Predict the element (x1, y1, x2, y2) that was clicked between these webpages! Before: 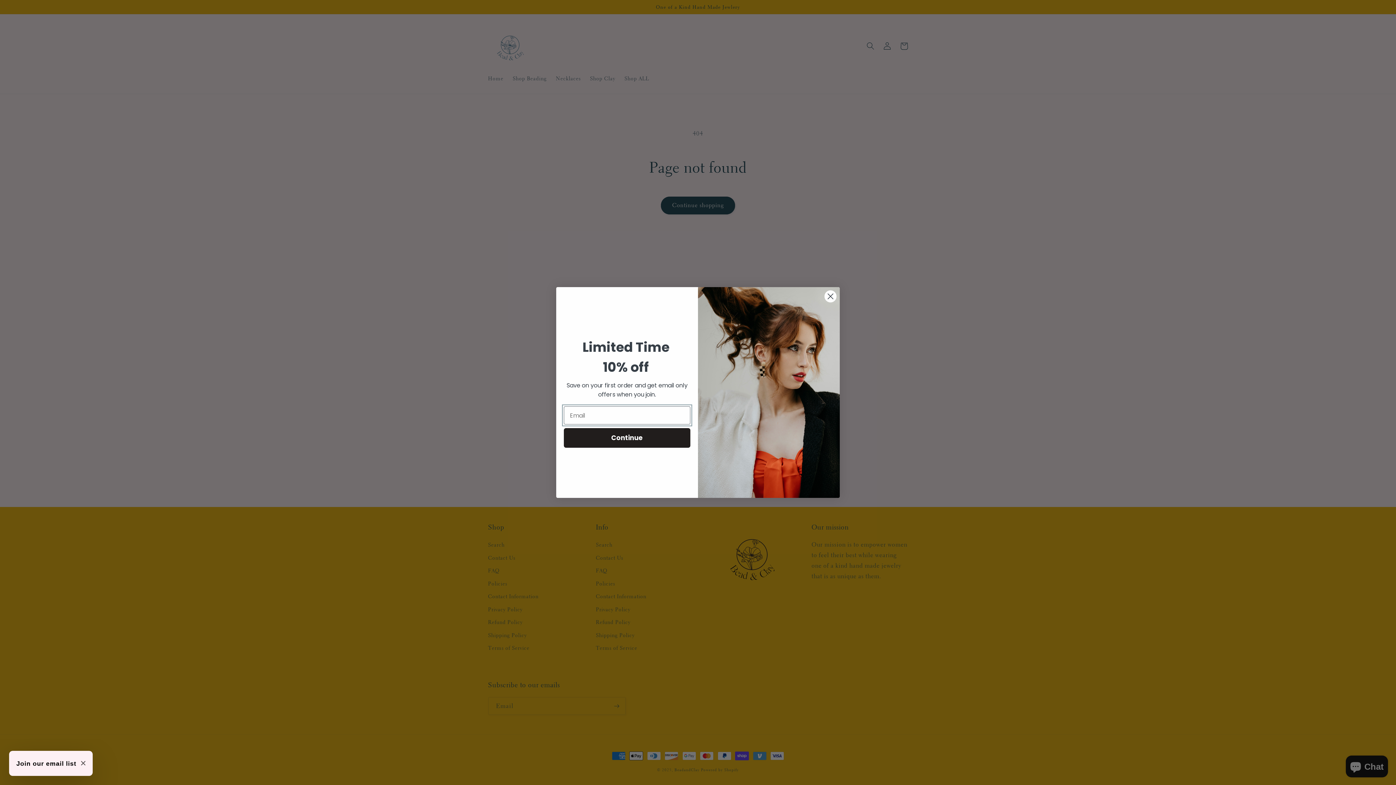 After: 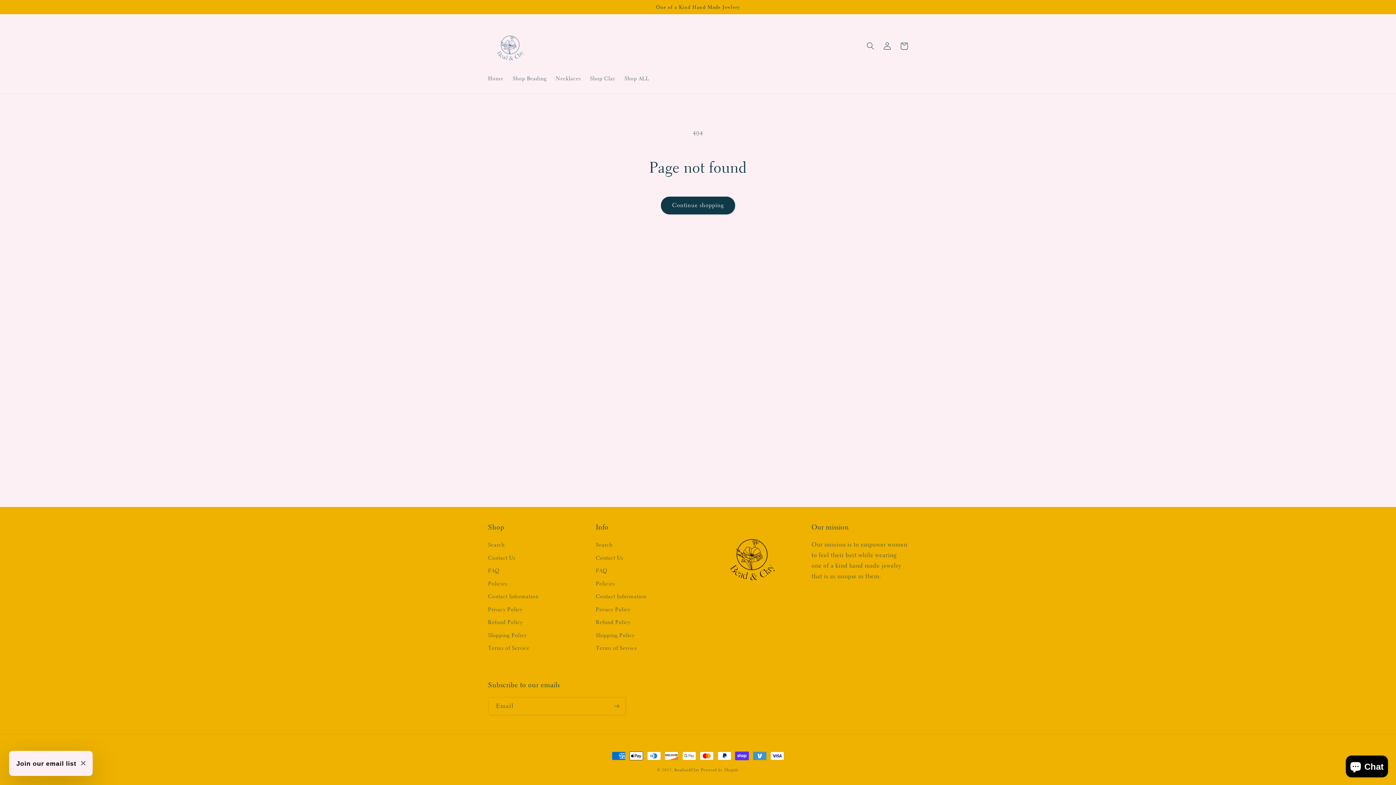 Action: label: Close dialog bbox: (824, 290, 837, 302)